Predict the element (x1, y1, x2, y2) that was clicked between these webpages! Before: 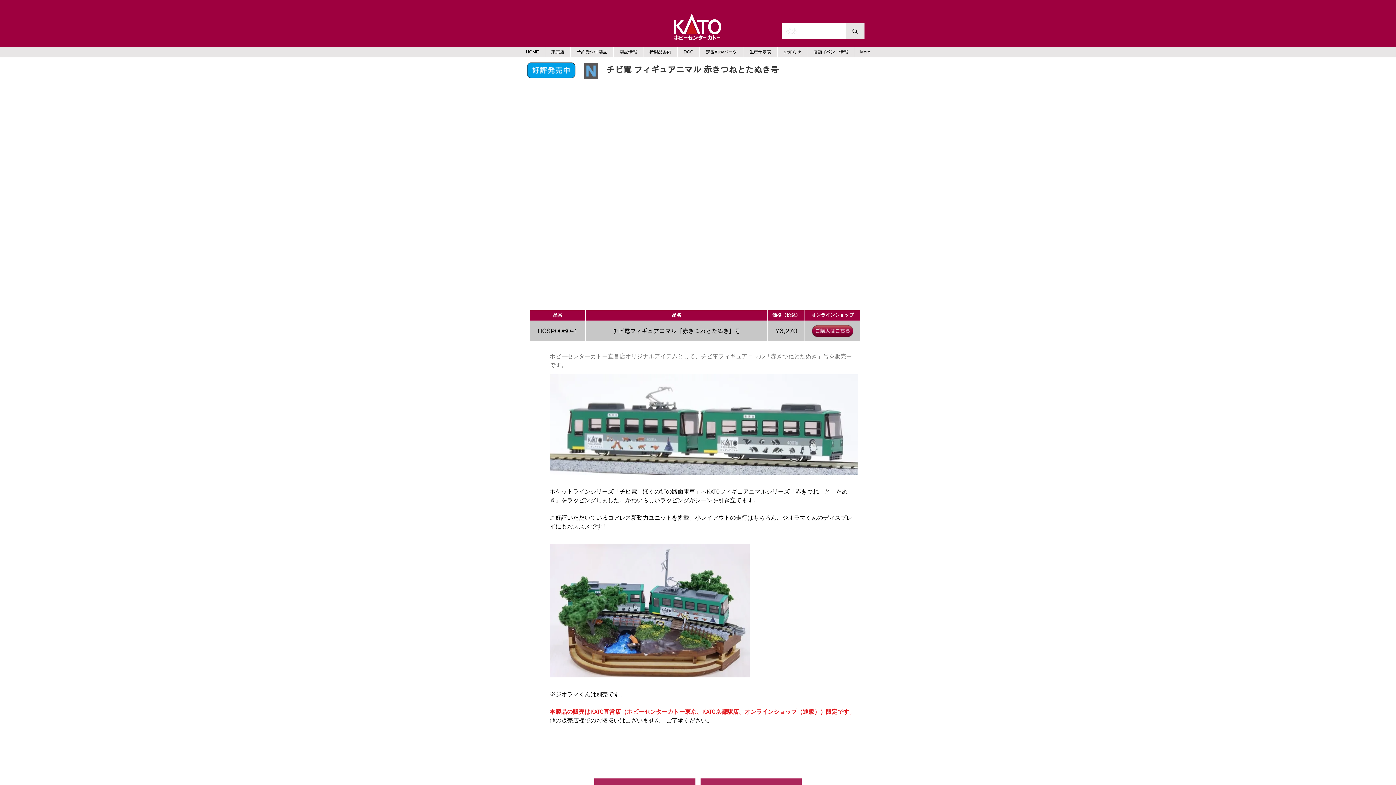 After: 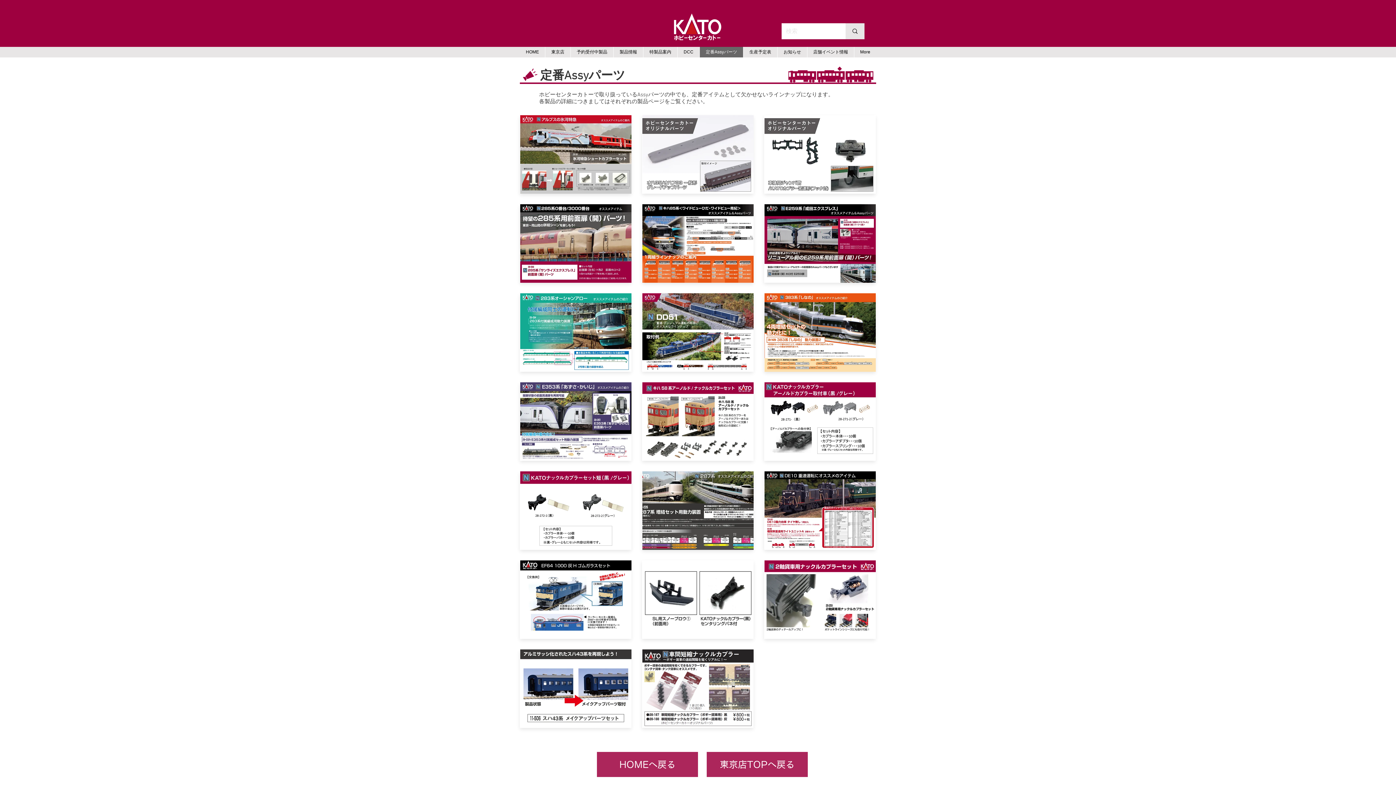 Action: bbox: (699, 46, 743, 57) label: 定番Assyパーツ